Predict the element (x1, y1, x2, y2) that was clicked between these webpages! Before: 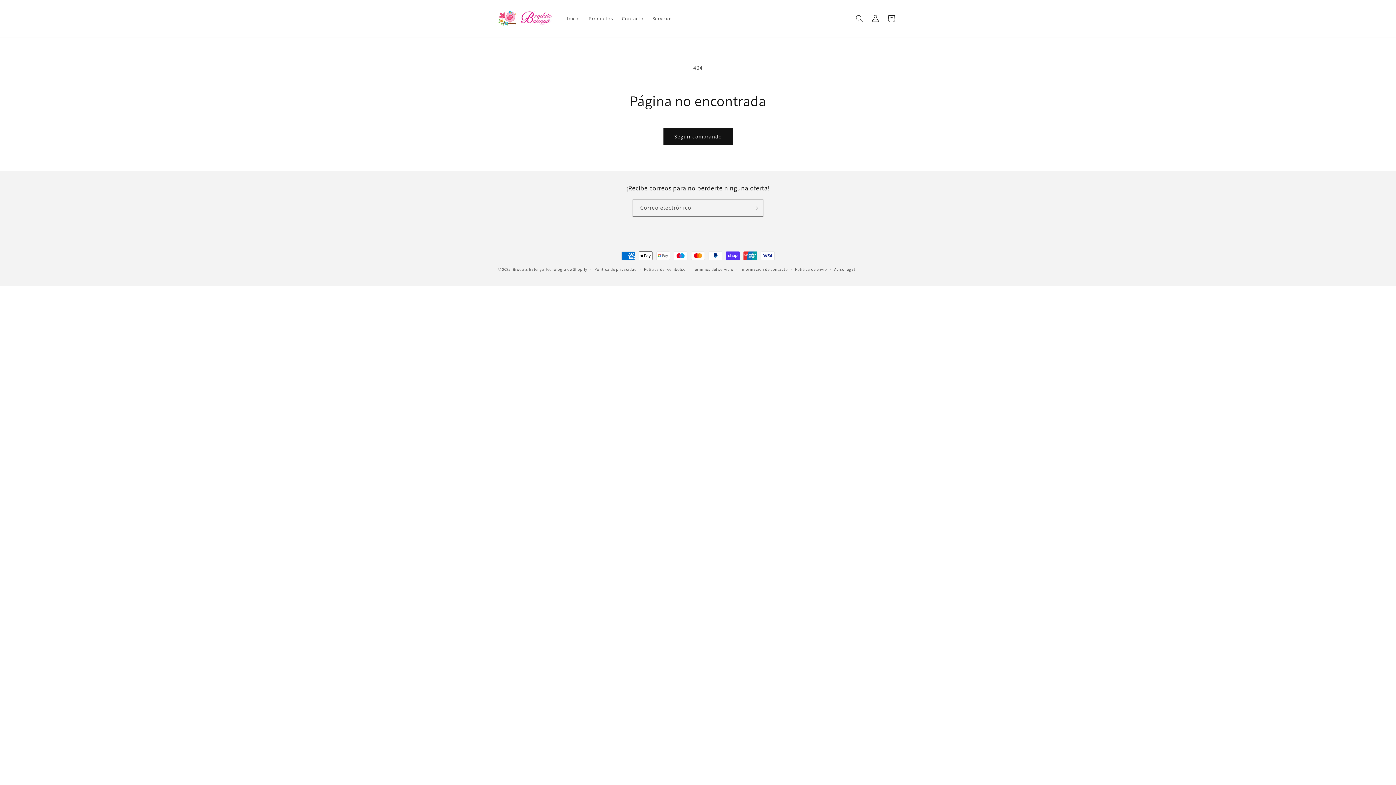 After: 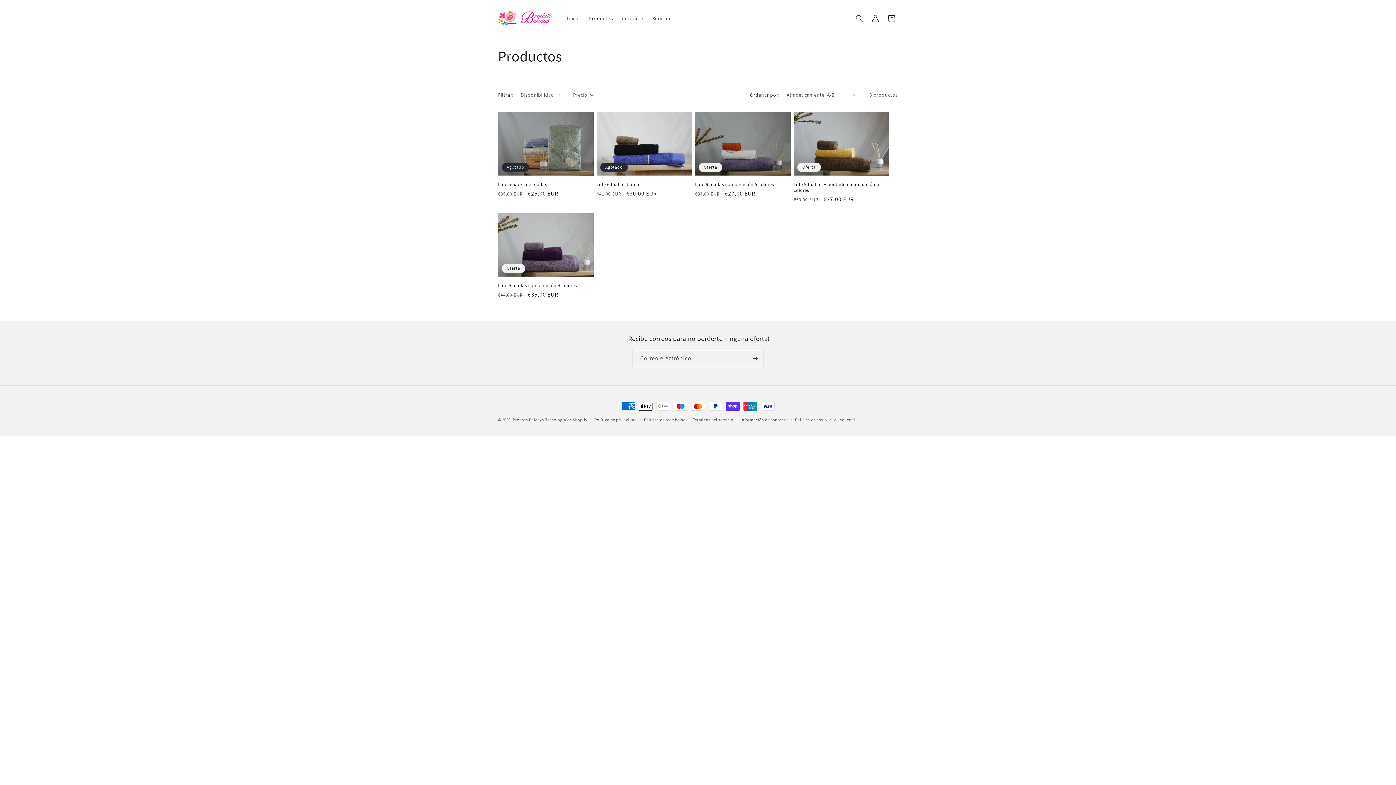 Action: label: Seguir comprando bbox: (663, 128, 732, 145)